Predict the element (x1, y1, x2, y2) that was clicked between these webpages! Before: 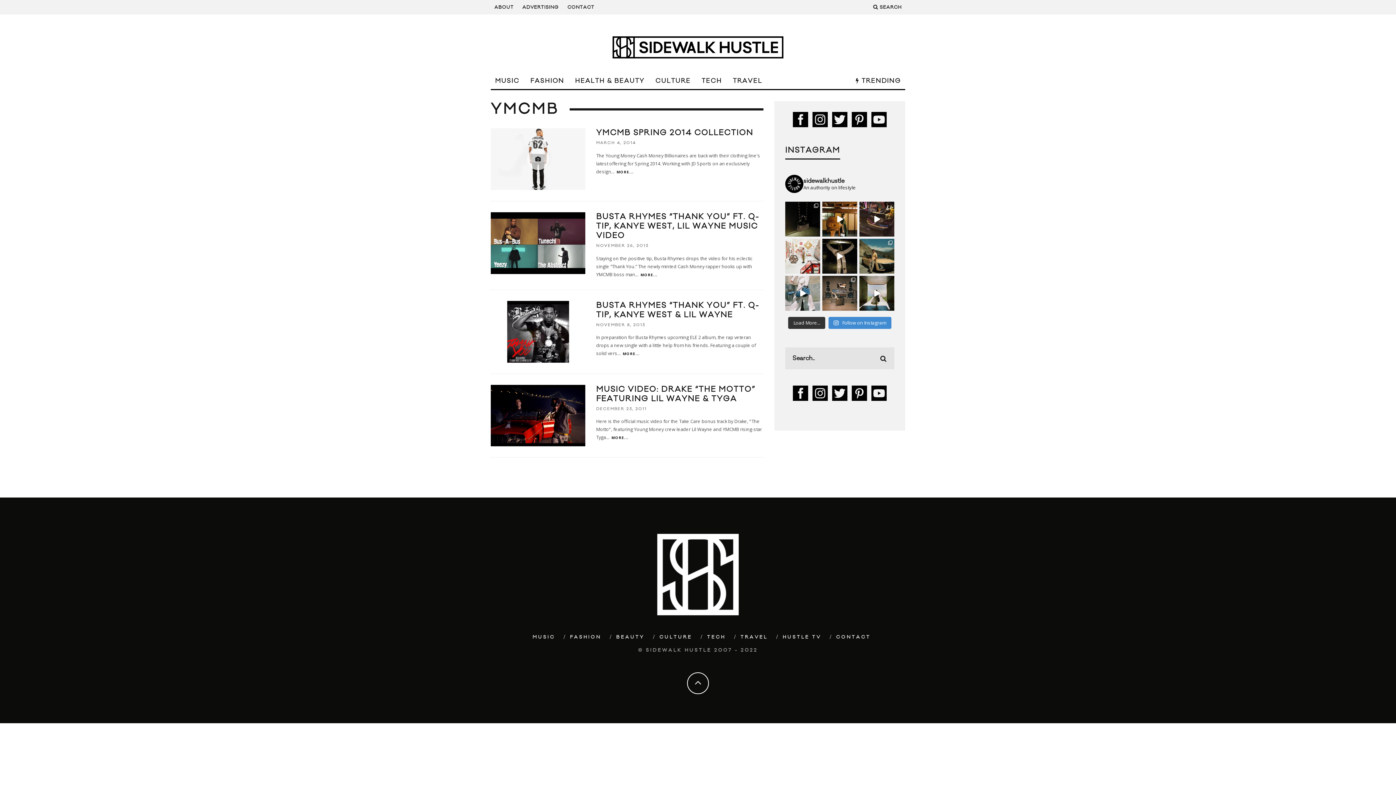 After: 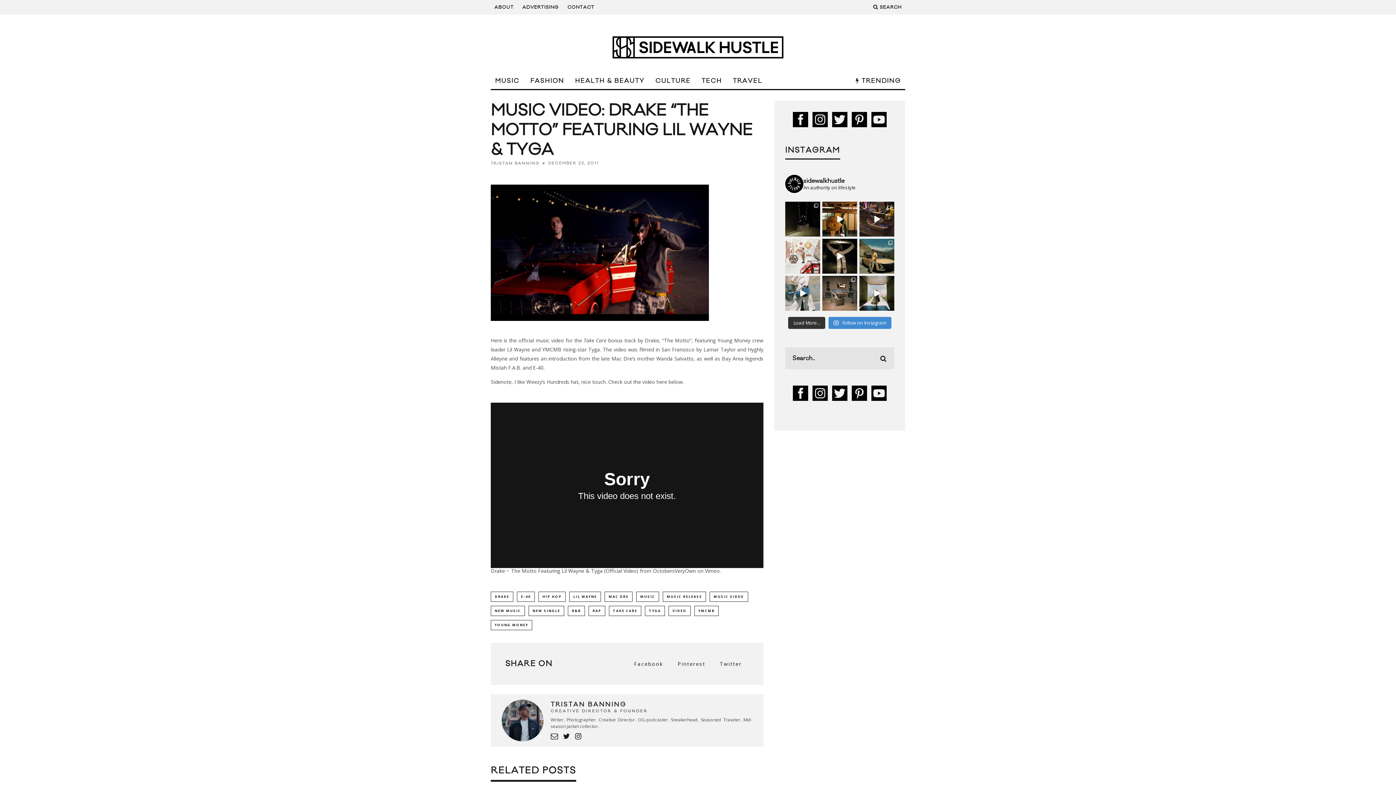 Action: bbox: (490, 384, 585, 446)